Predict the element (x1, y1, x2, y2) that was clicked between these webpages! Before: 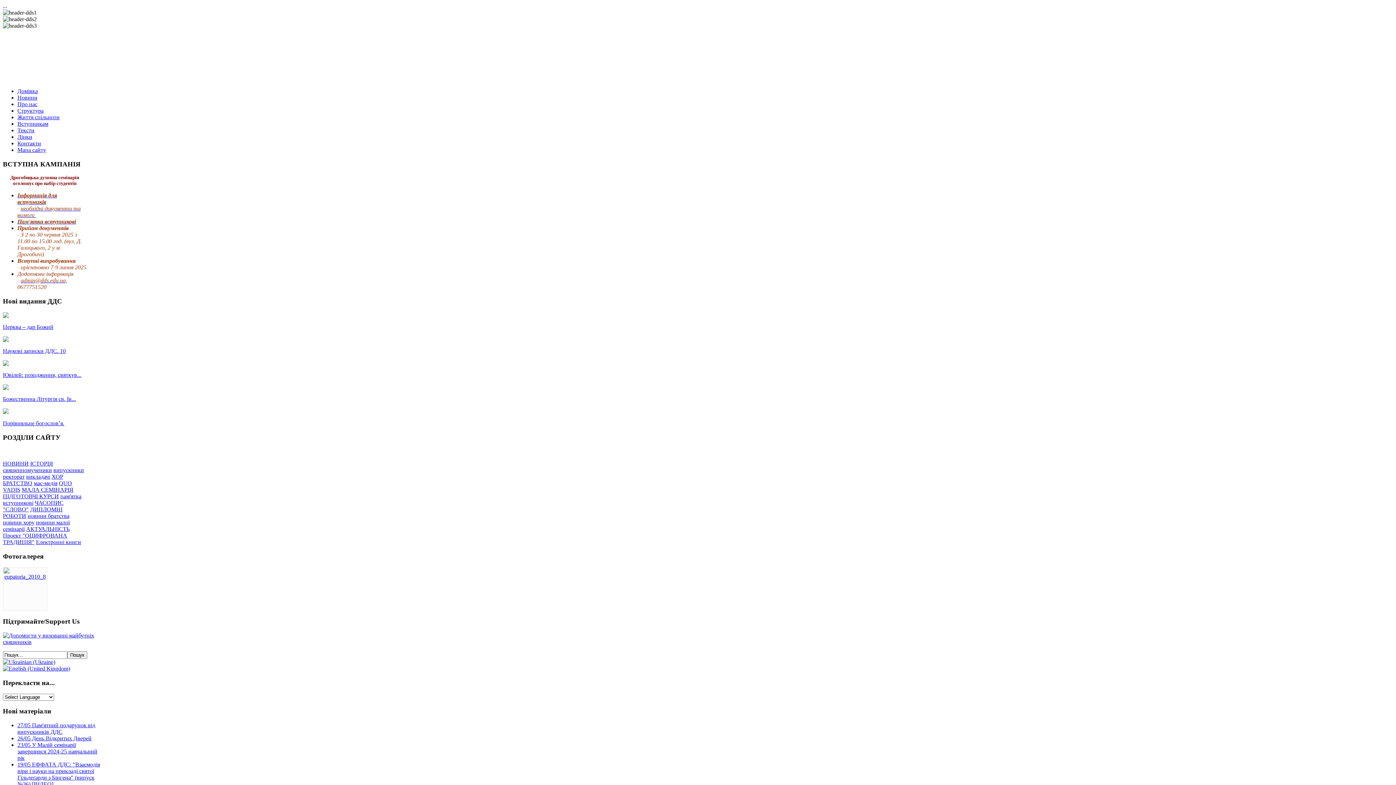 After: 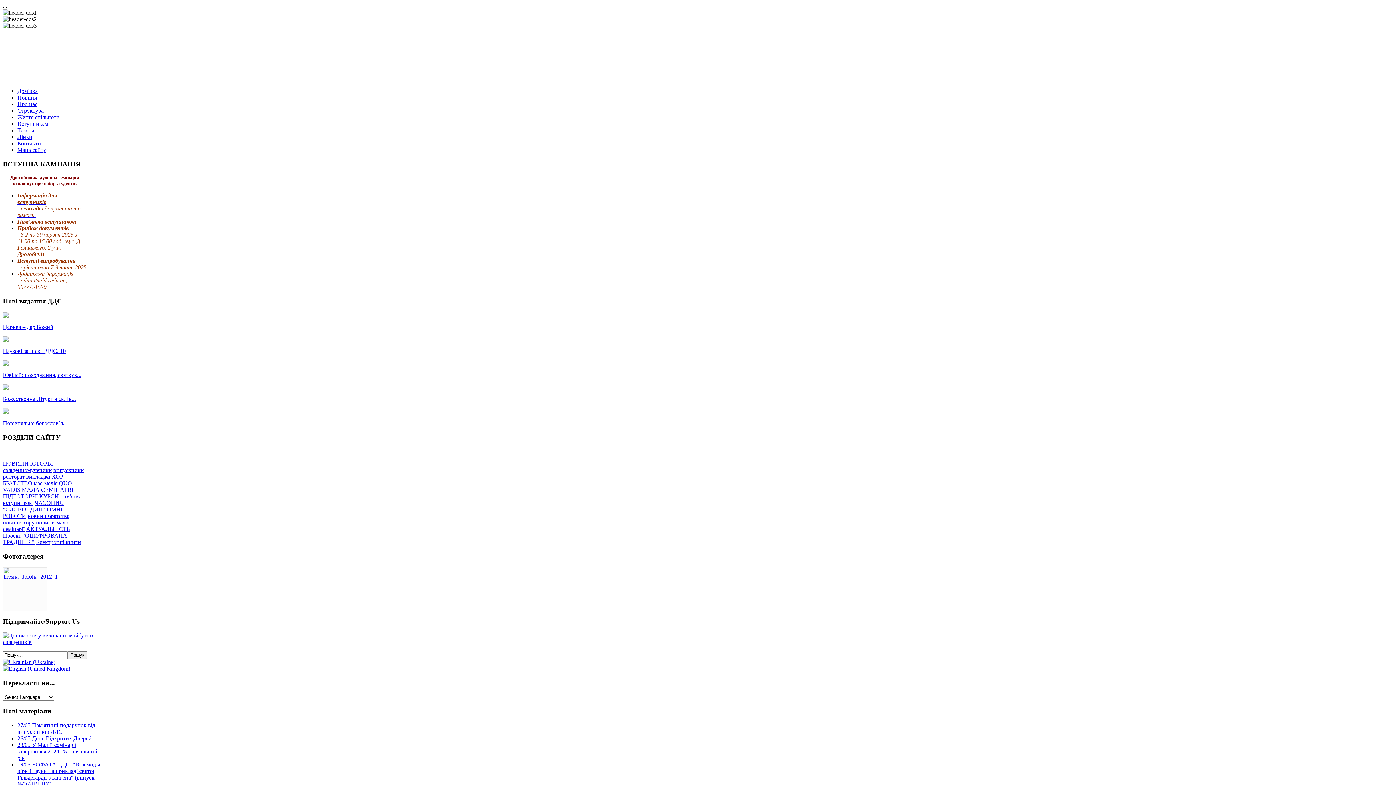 Action: label: Лінки bbox: (17, 133, 32, 140)